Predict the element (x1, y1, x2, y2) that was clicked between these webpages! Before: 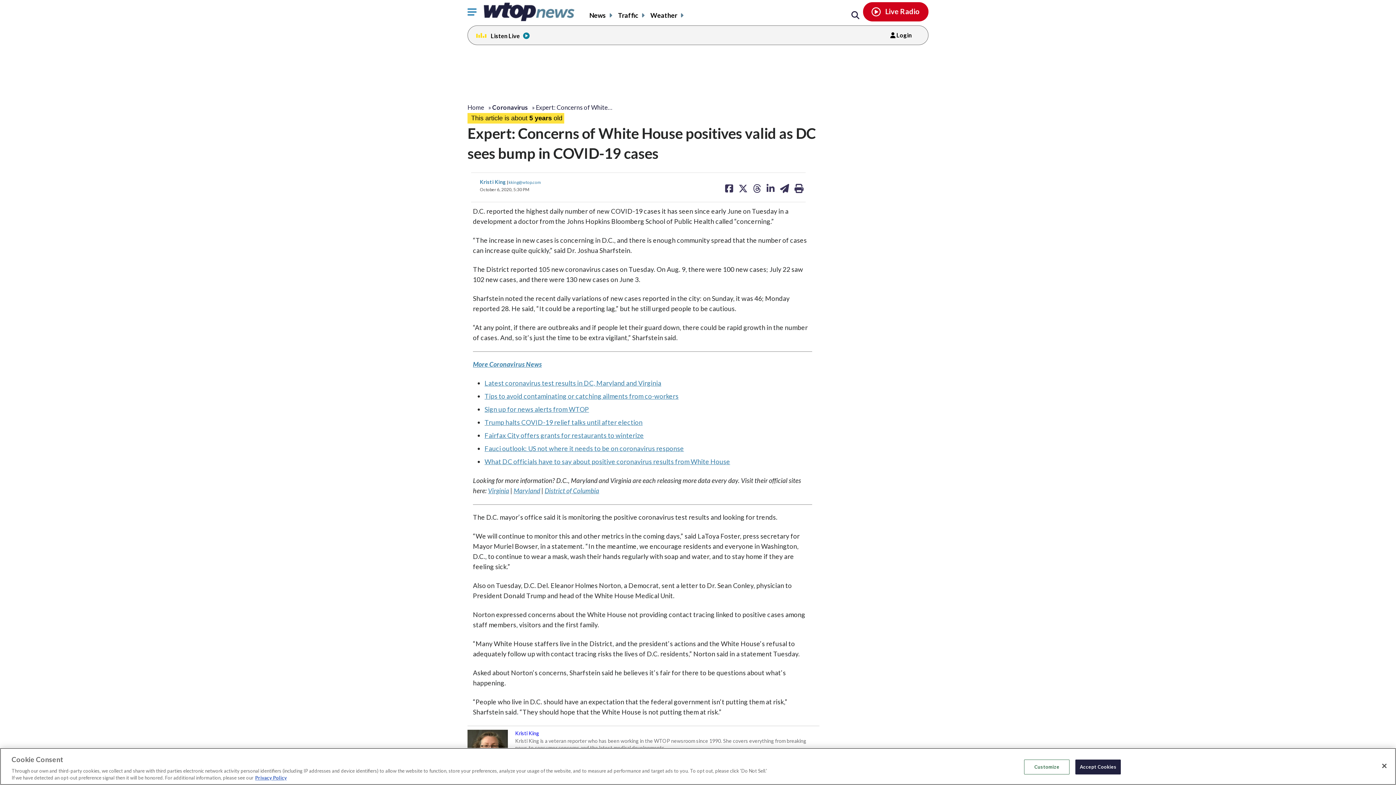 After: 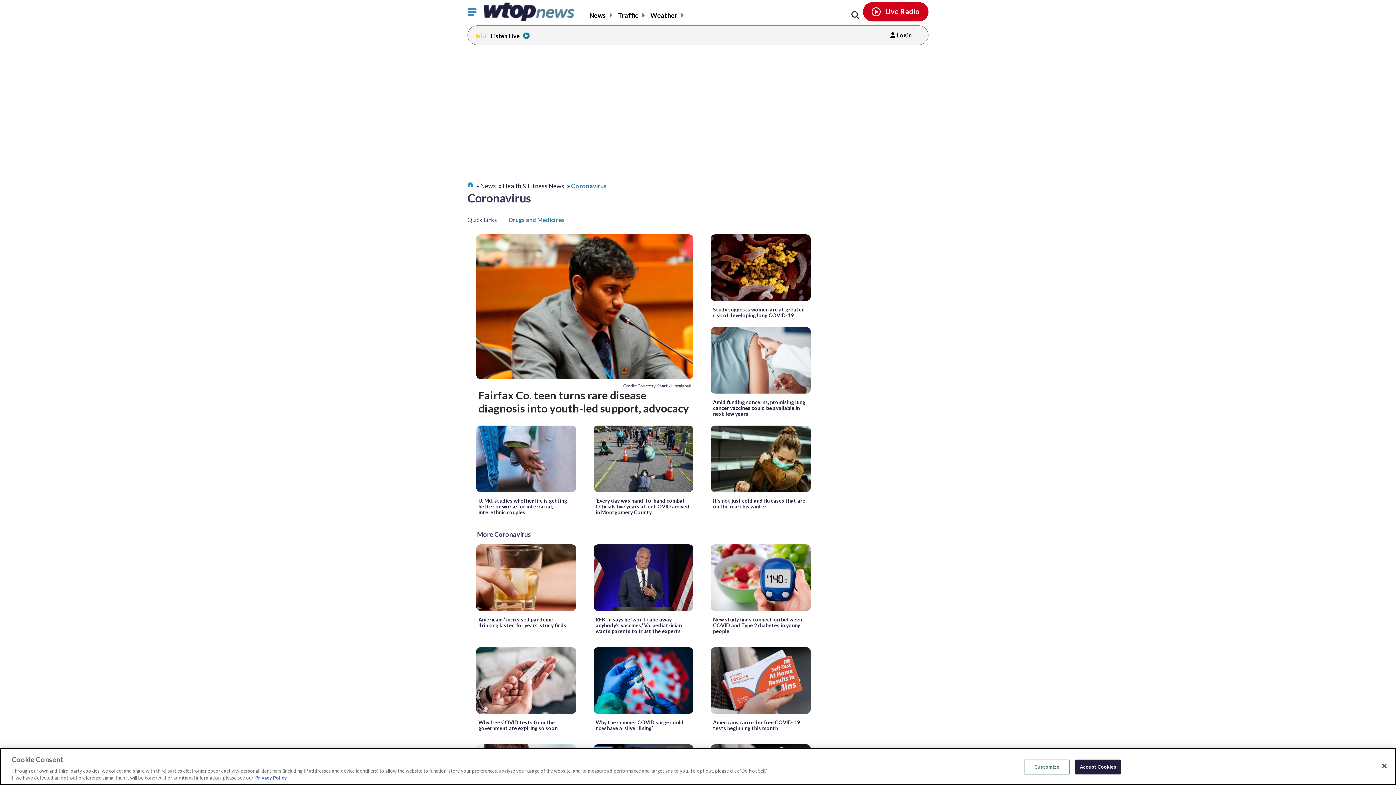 Action: label: Coronavirus bbox: (492, 103, 528, 111)